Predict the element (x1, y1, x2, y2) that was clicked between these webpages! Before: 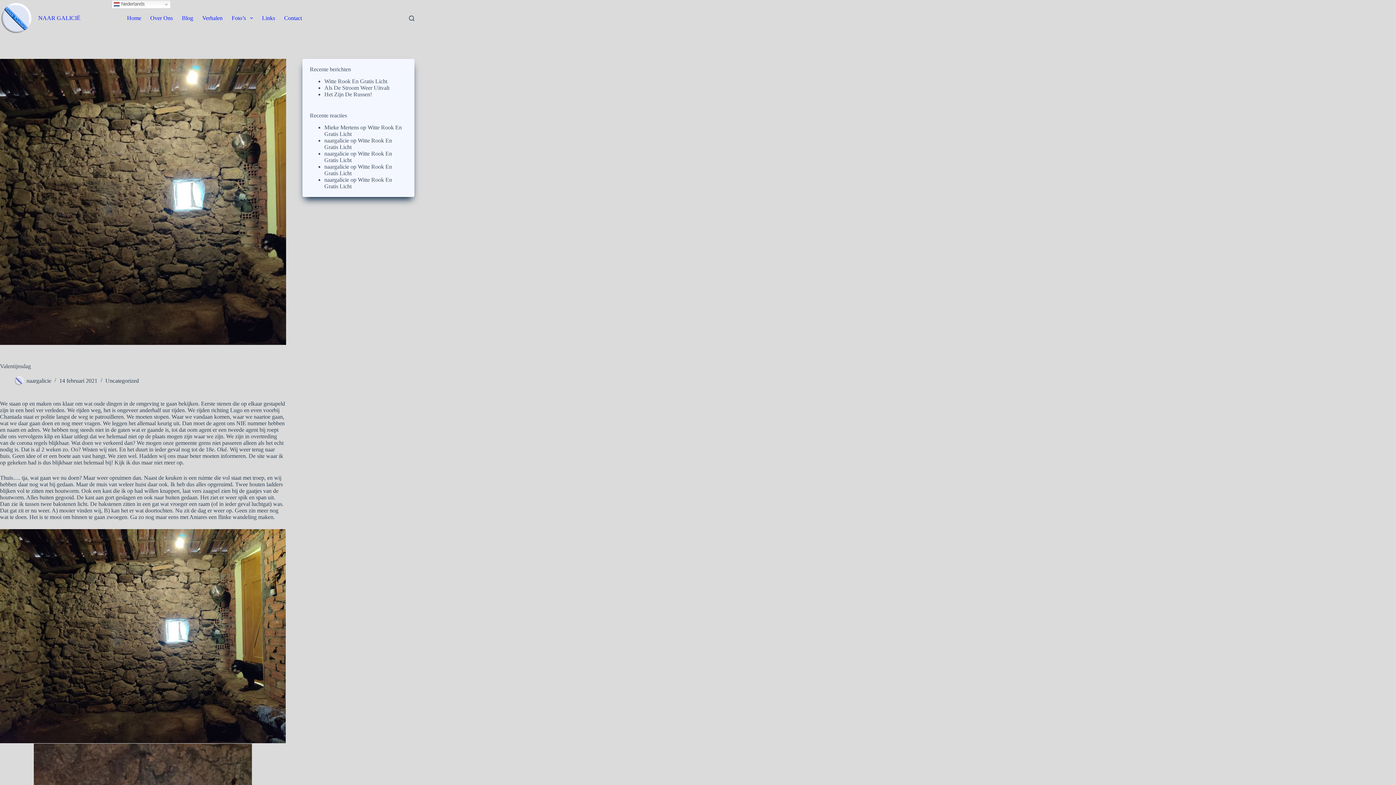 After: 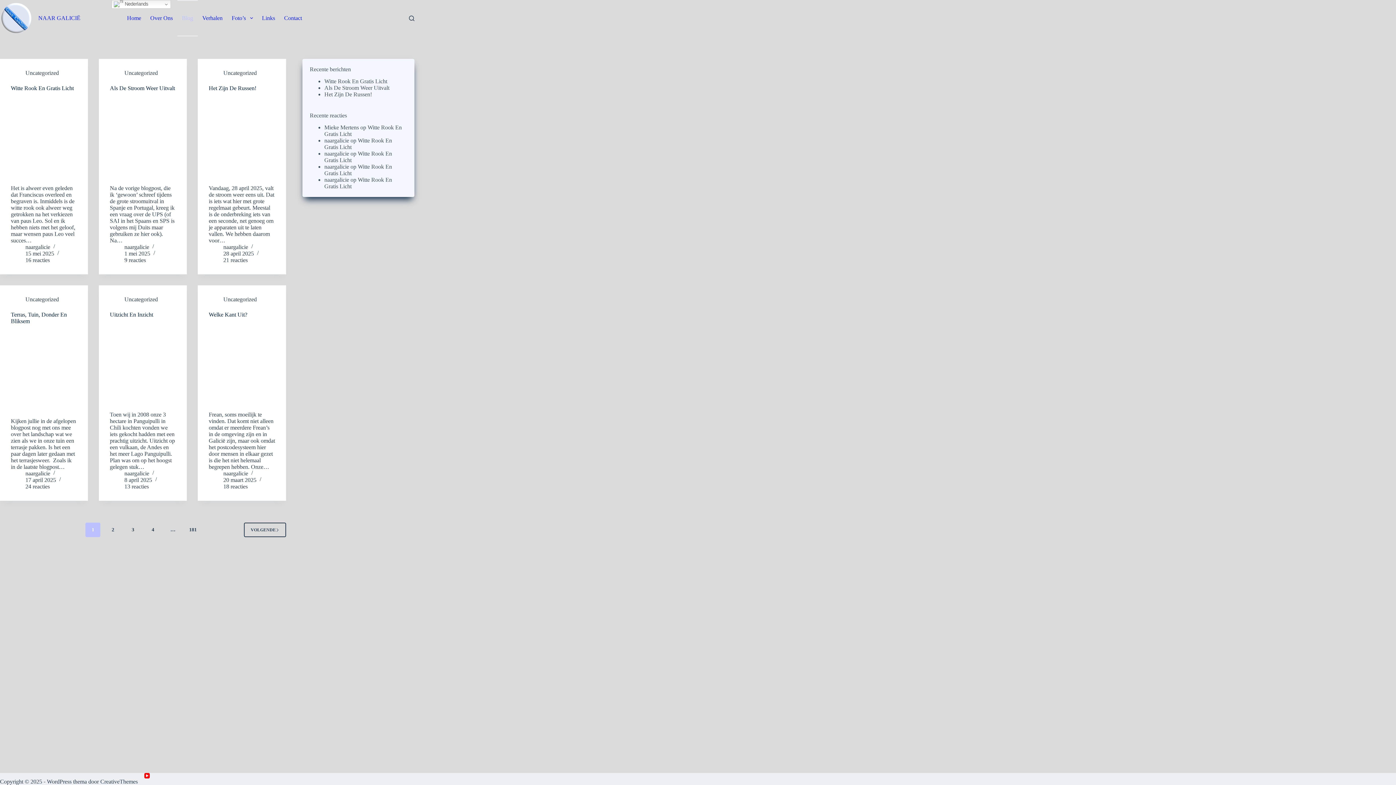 Action: bbox: (177, 0, 197, 36) label: Blog